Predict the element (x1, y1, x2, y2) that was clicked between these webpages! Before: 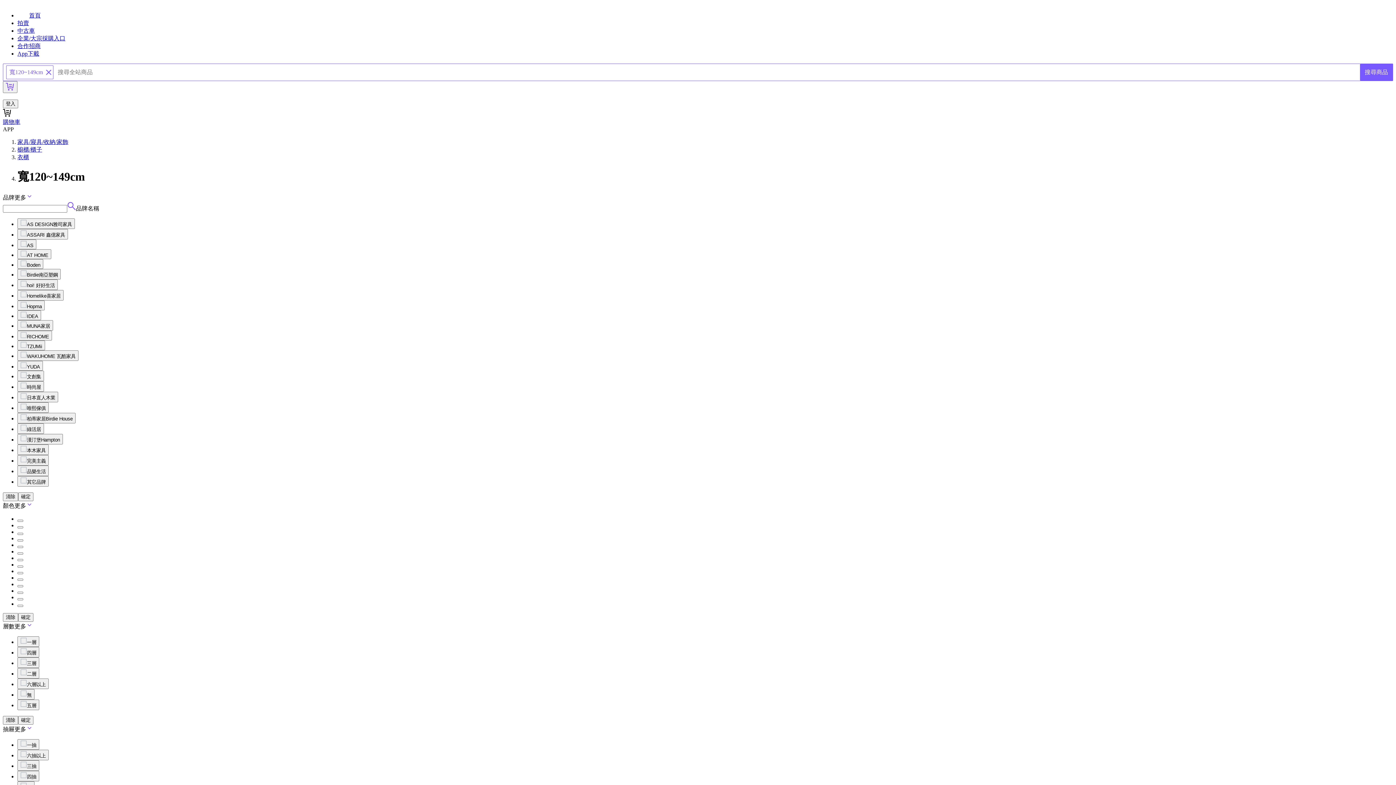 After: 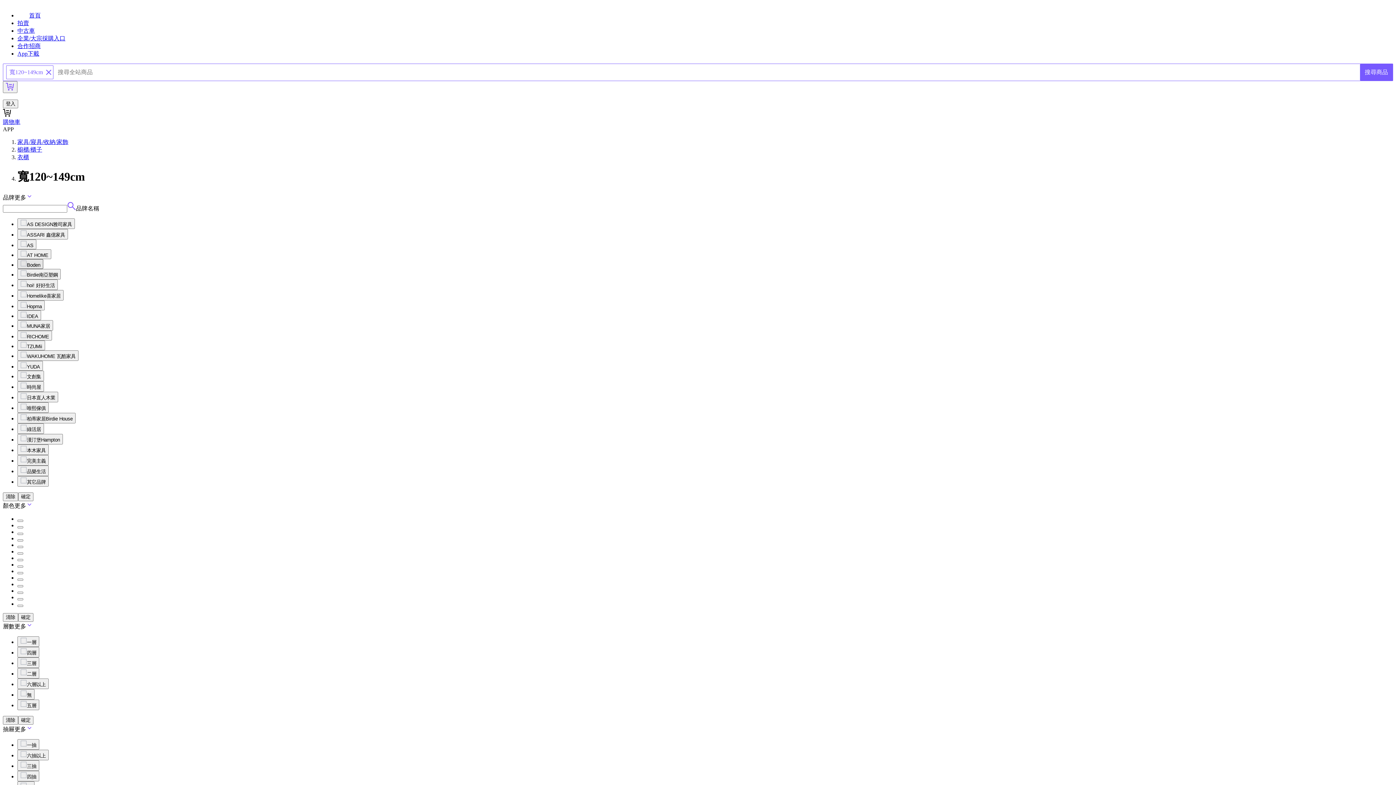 Action: bbox: (17, 259, 43, 269) label: Boden